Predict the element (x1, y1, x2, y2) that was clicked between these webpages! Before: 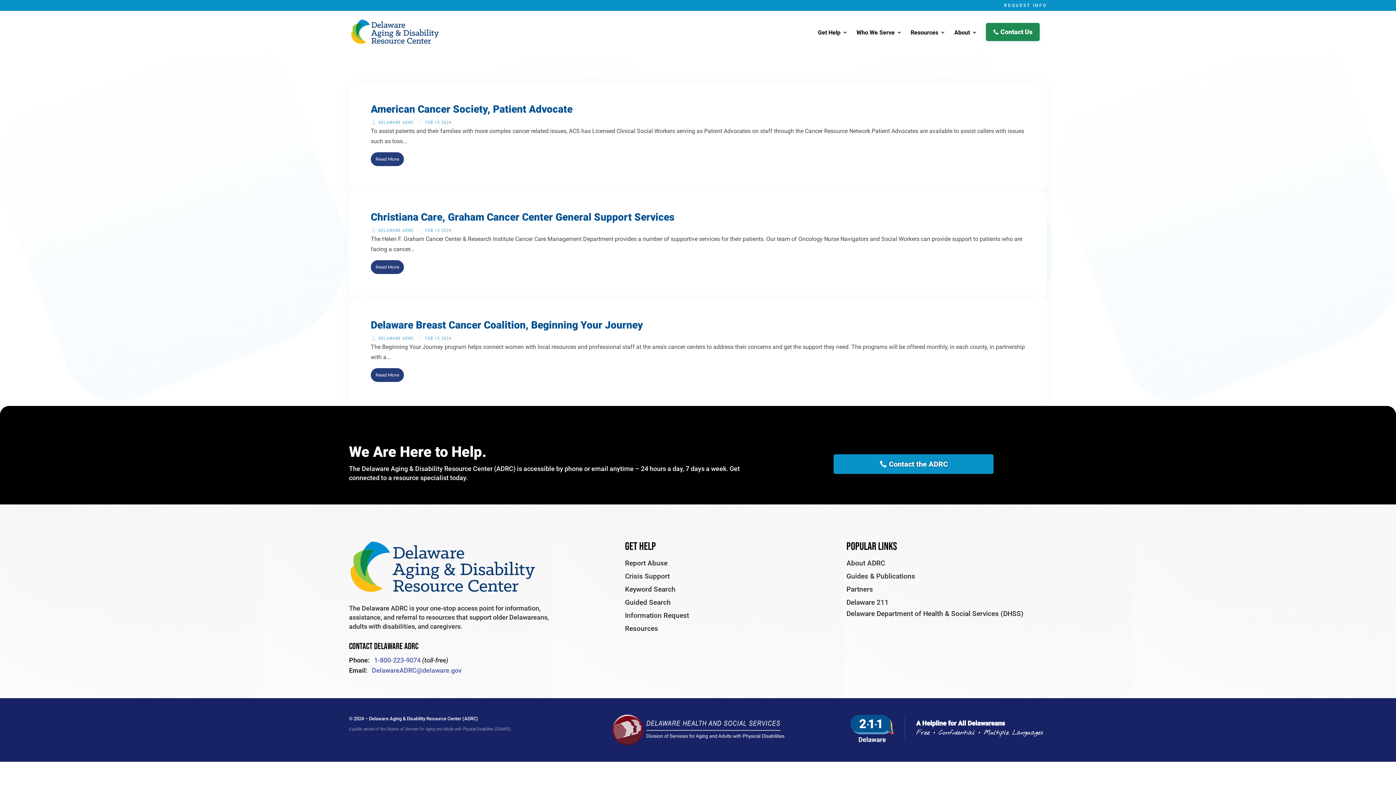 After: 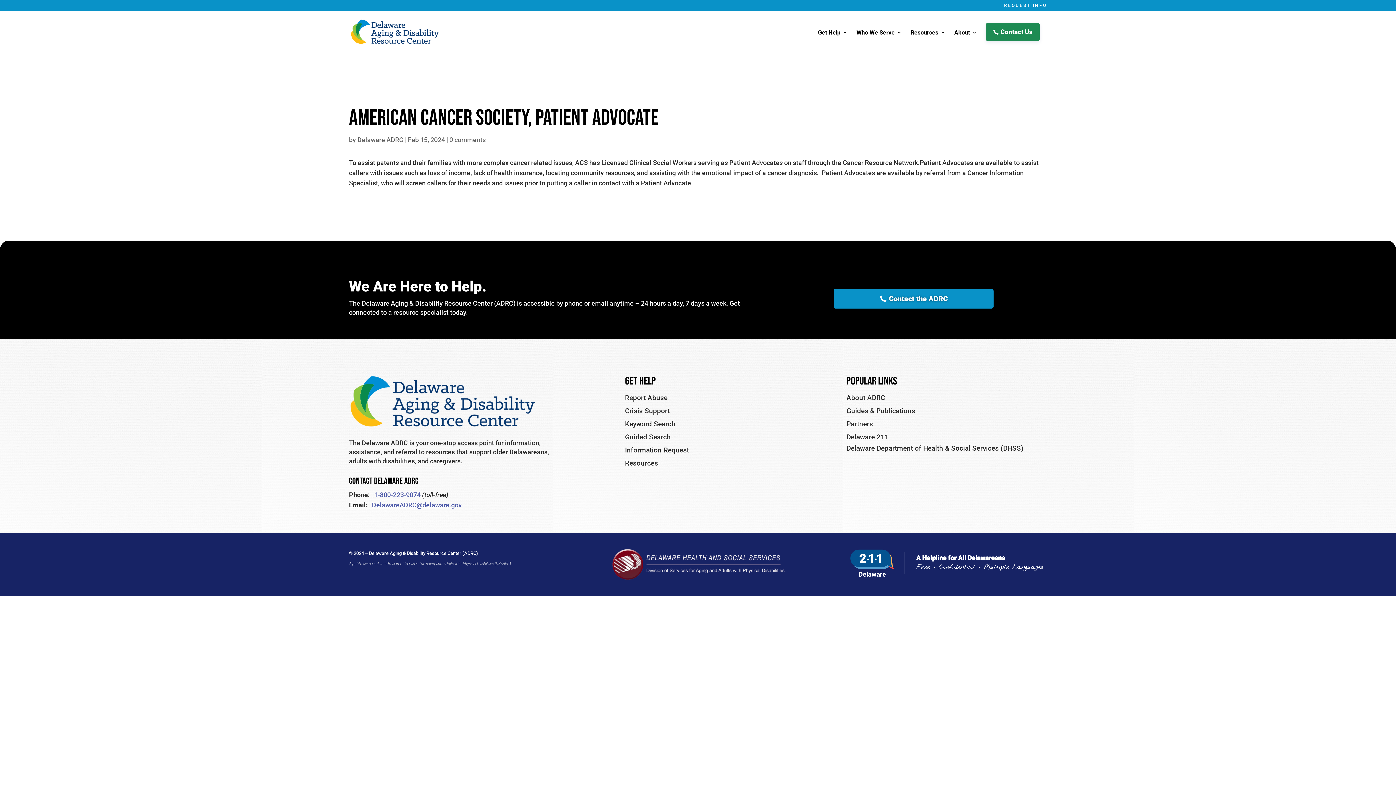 Action: bbox: (370, 103, 572, 115) label: American Cancer Society, Patient Advocate